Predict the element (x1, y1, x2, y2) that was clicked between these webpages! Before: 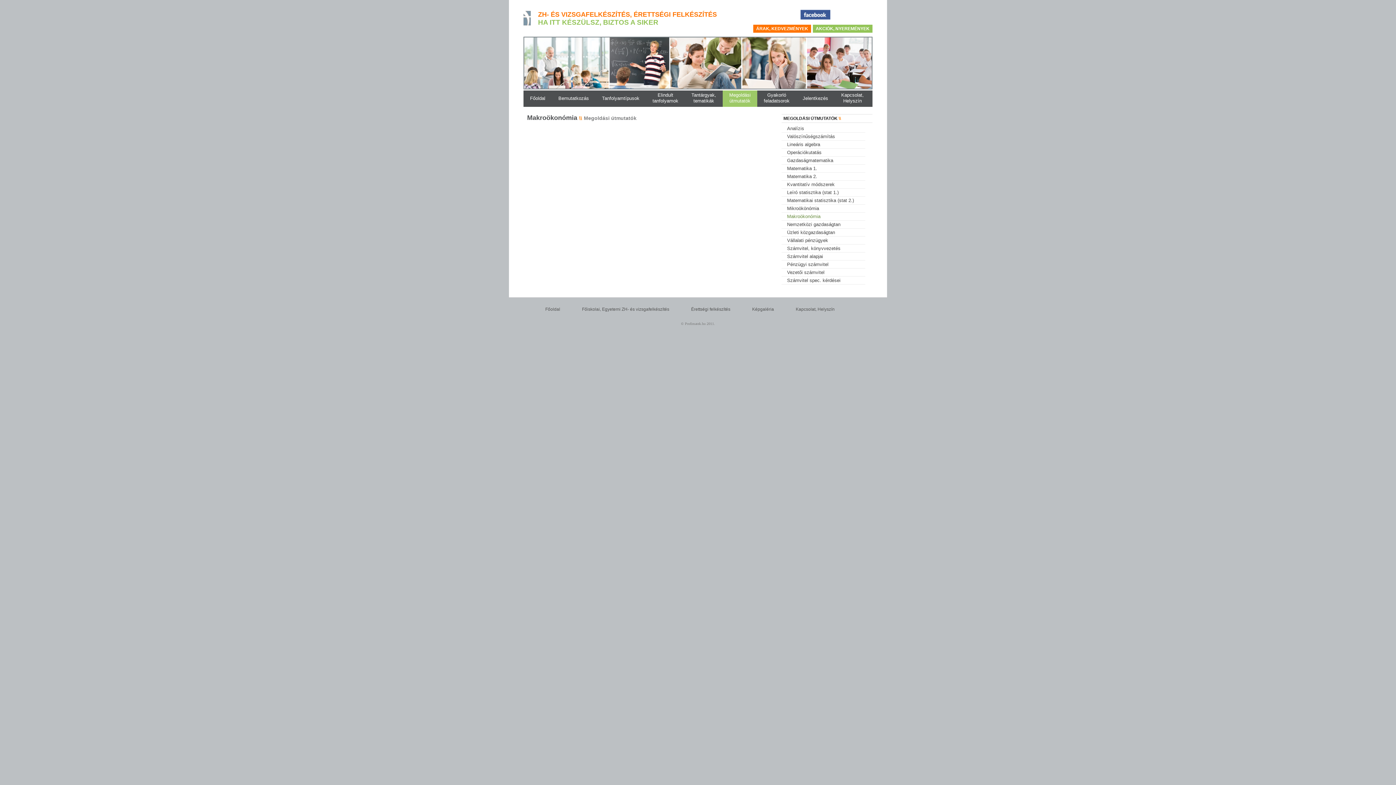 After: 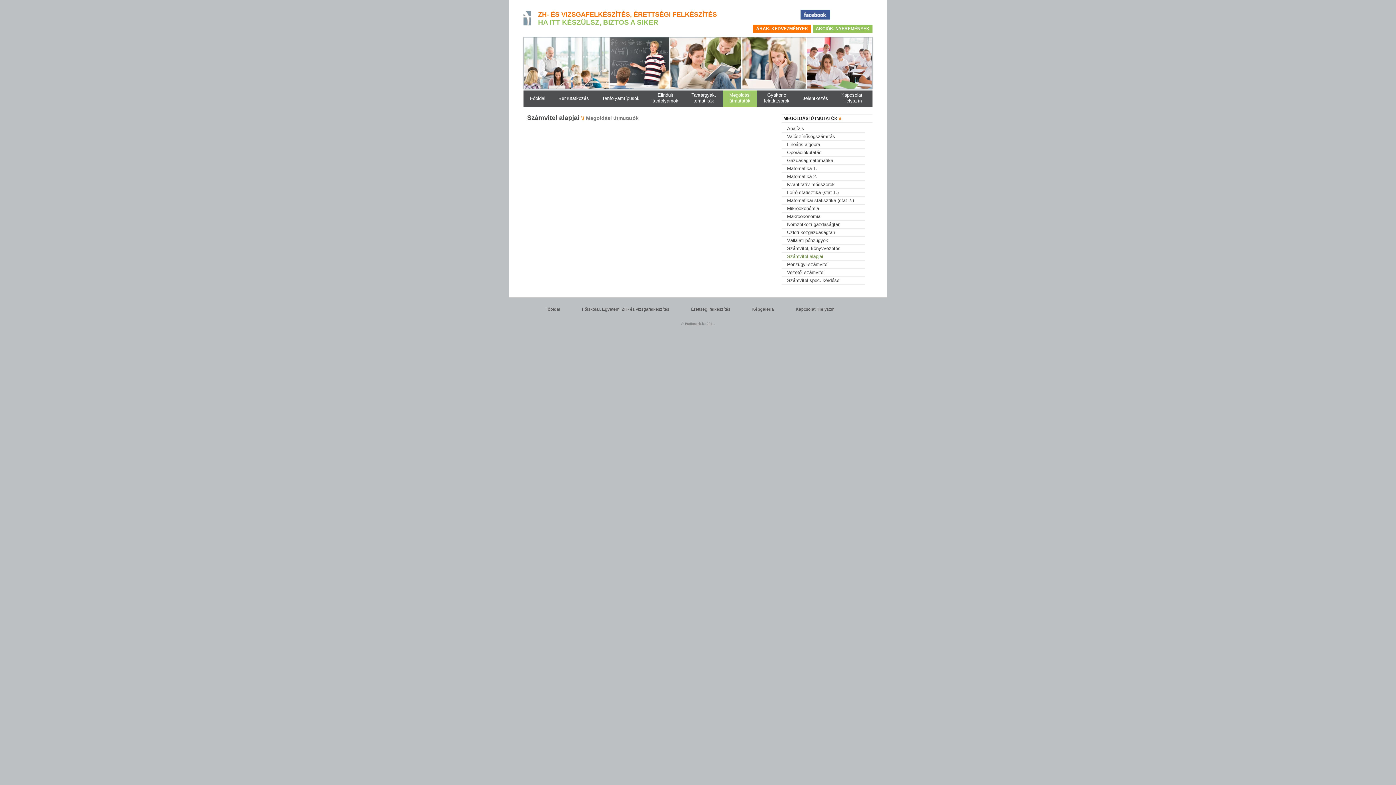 Action: bbox: (781, 252, 865, 260) label: Számvitel alapjai